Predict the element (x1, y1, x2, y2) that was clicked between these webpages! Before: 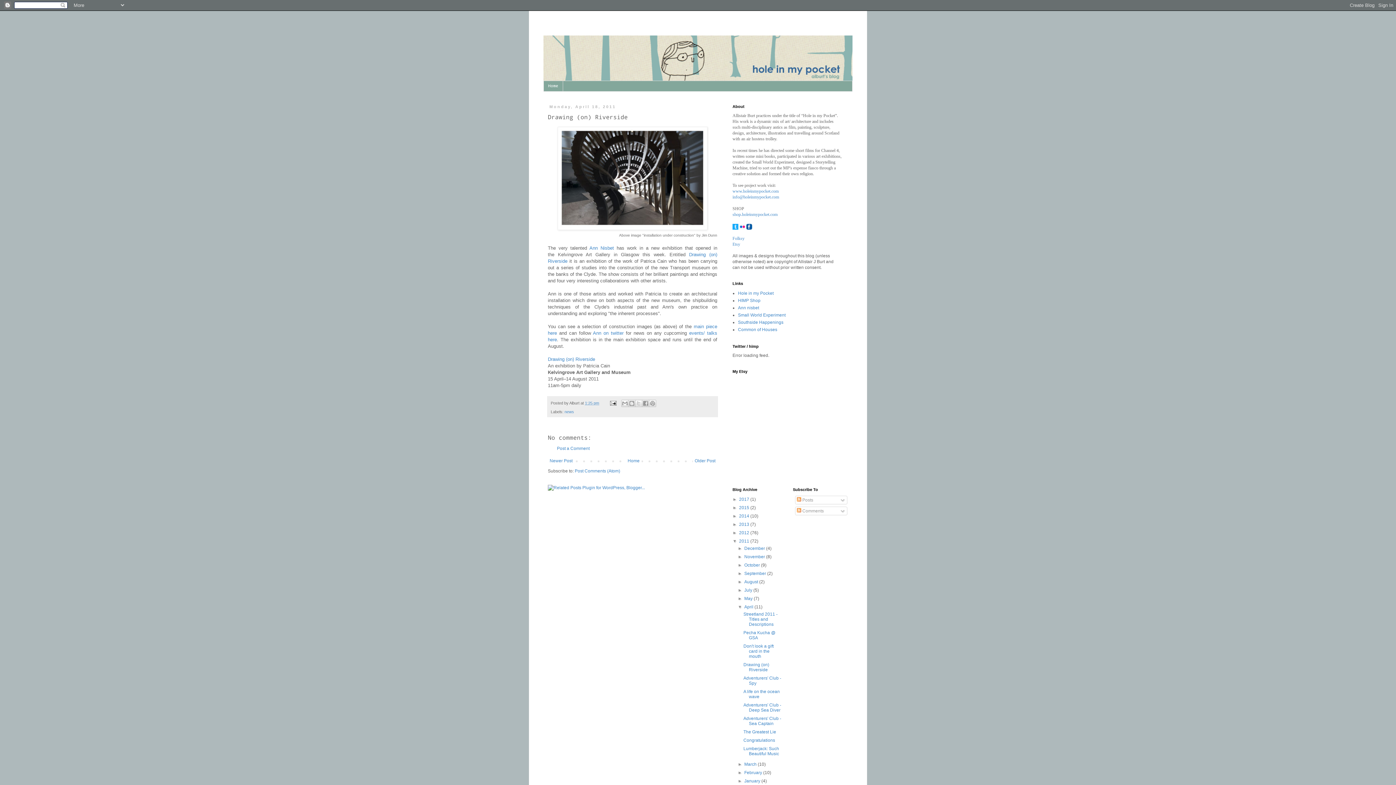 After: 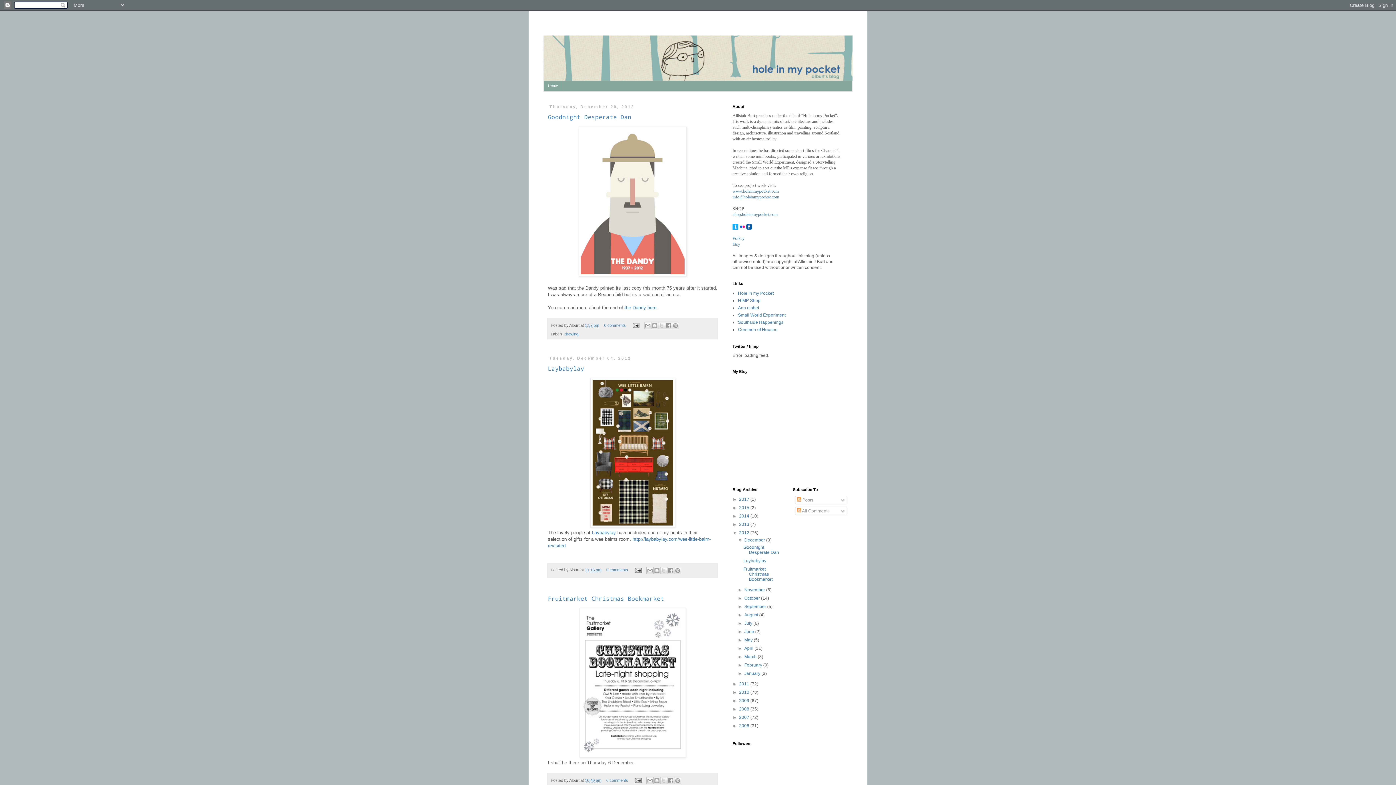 Action: bbox: (739, 530, 750, 535) label: 2012 